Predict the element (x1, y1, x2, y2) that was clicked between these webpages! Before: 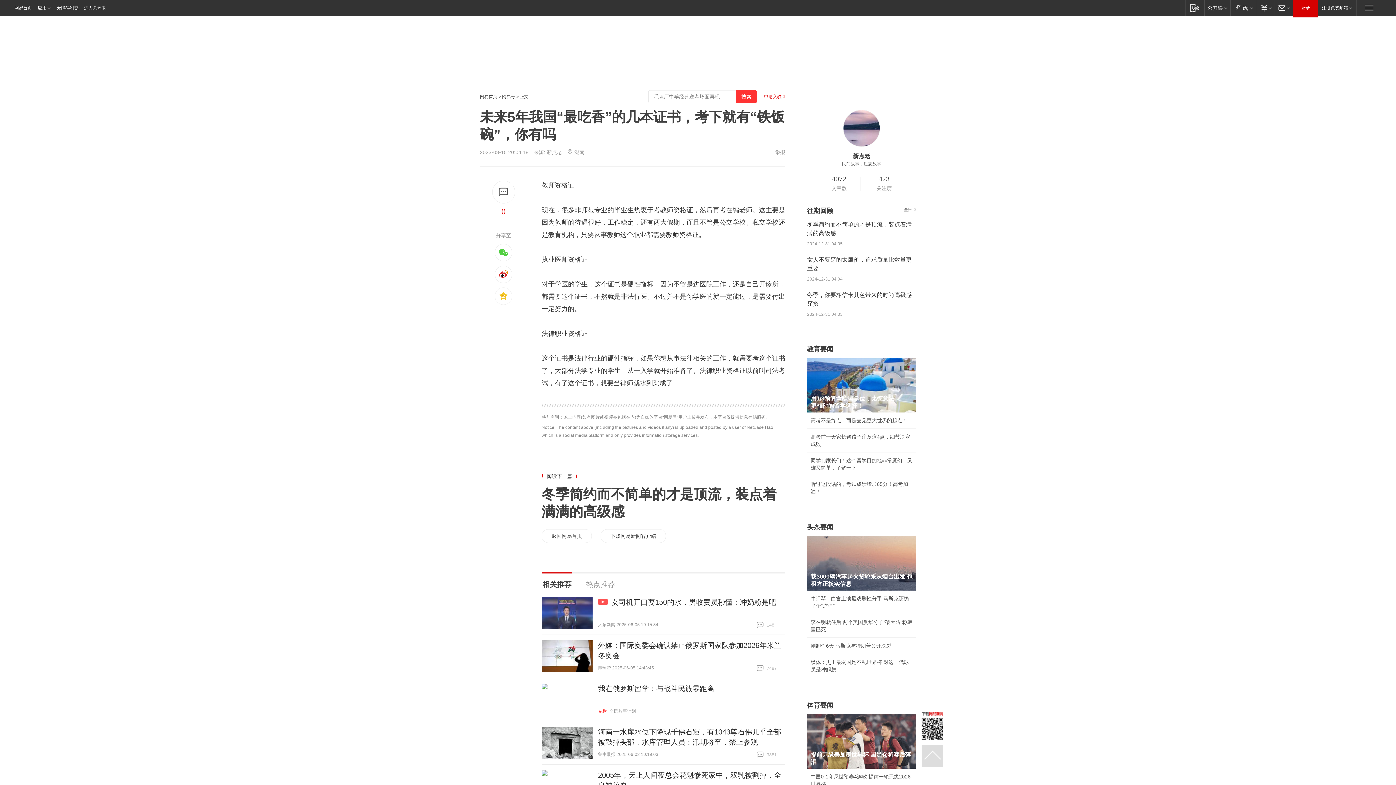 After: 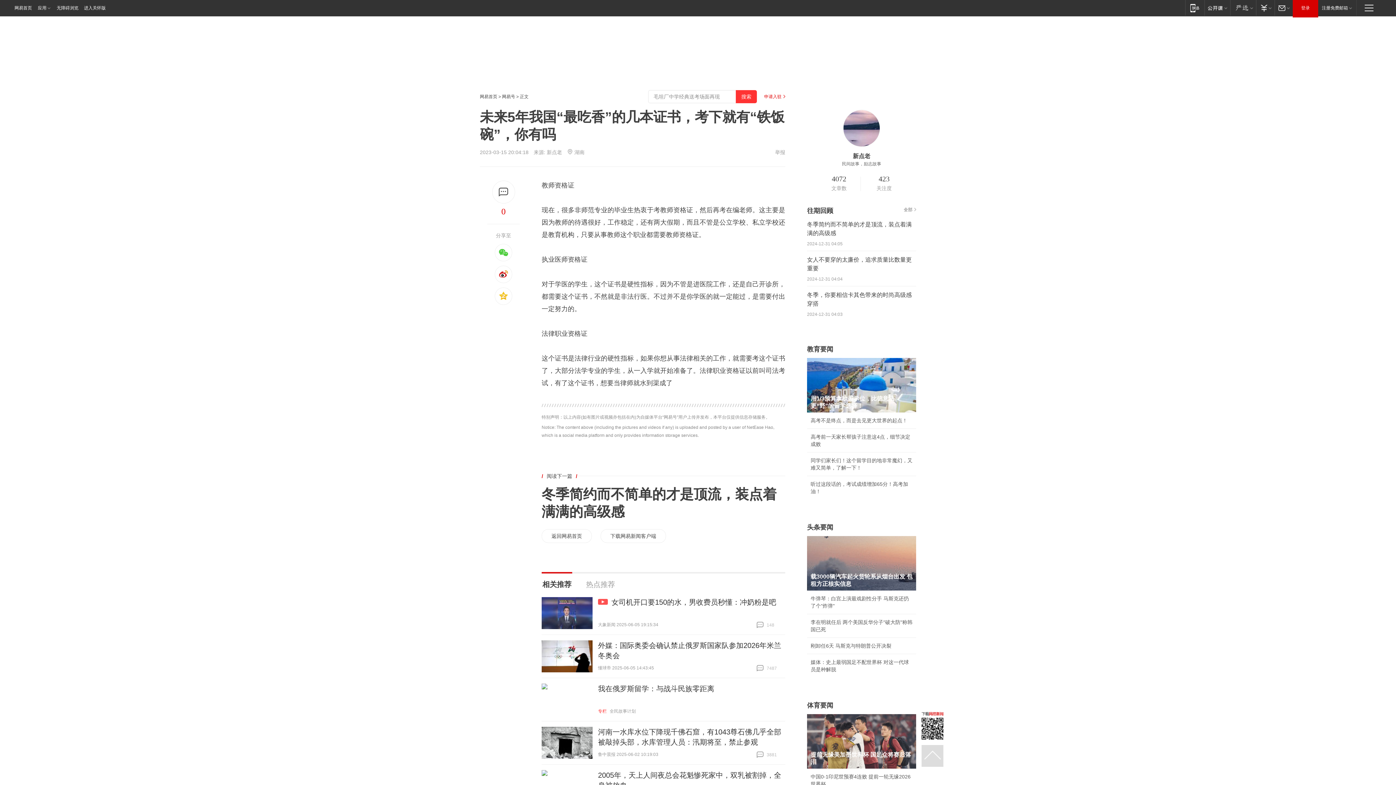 Action: bbox: (807, 324, 818, 330)